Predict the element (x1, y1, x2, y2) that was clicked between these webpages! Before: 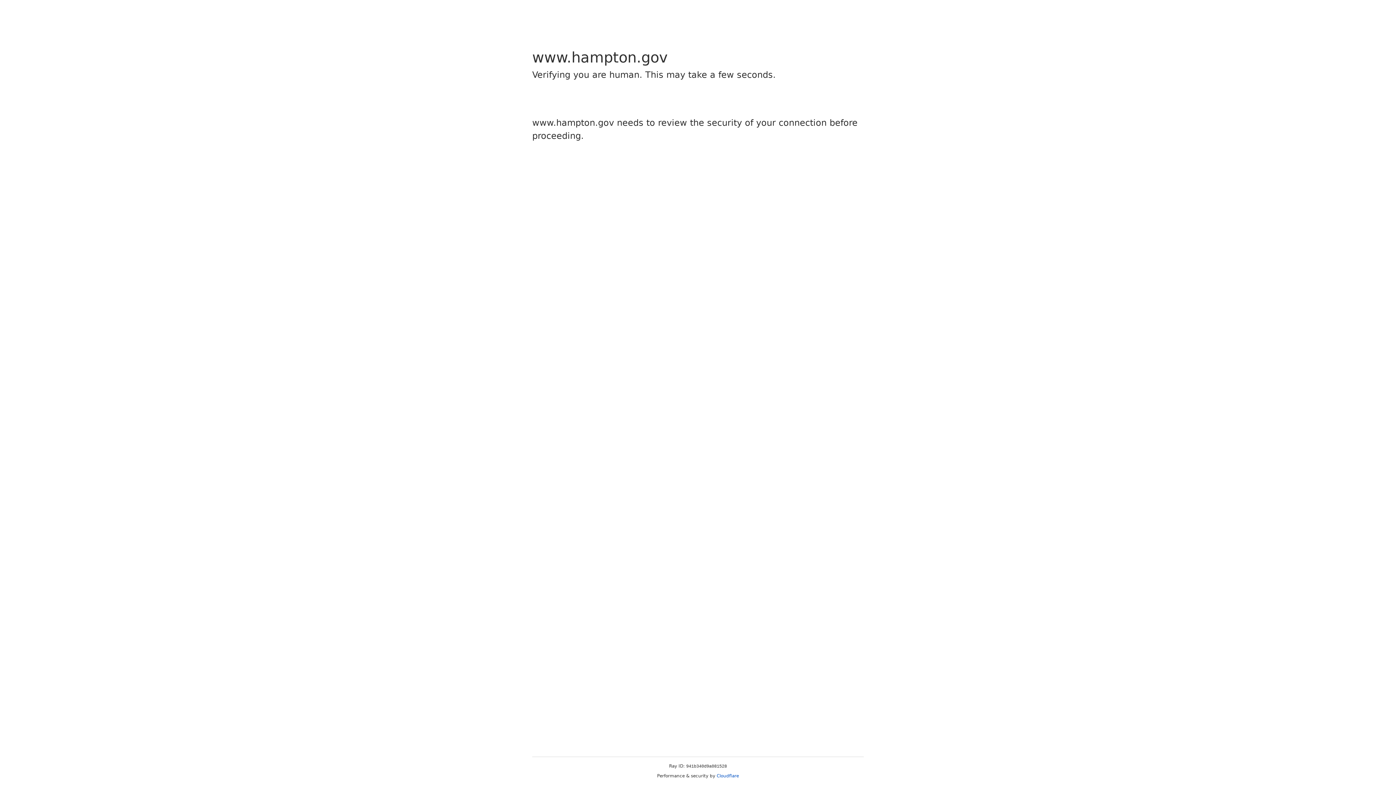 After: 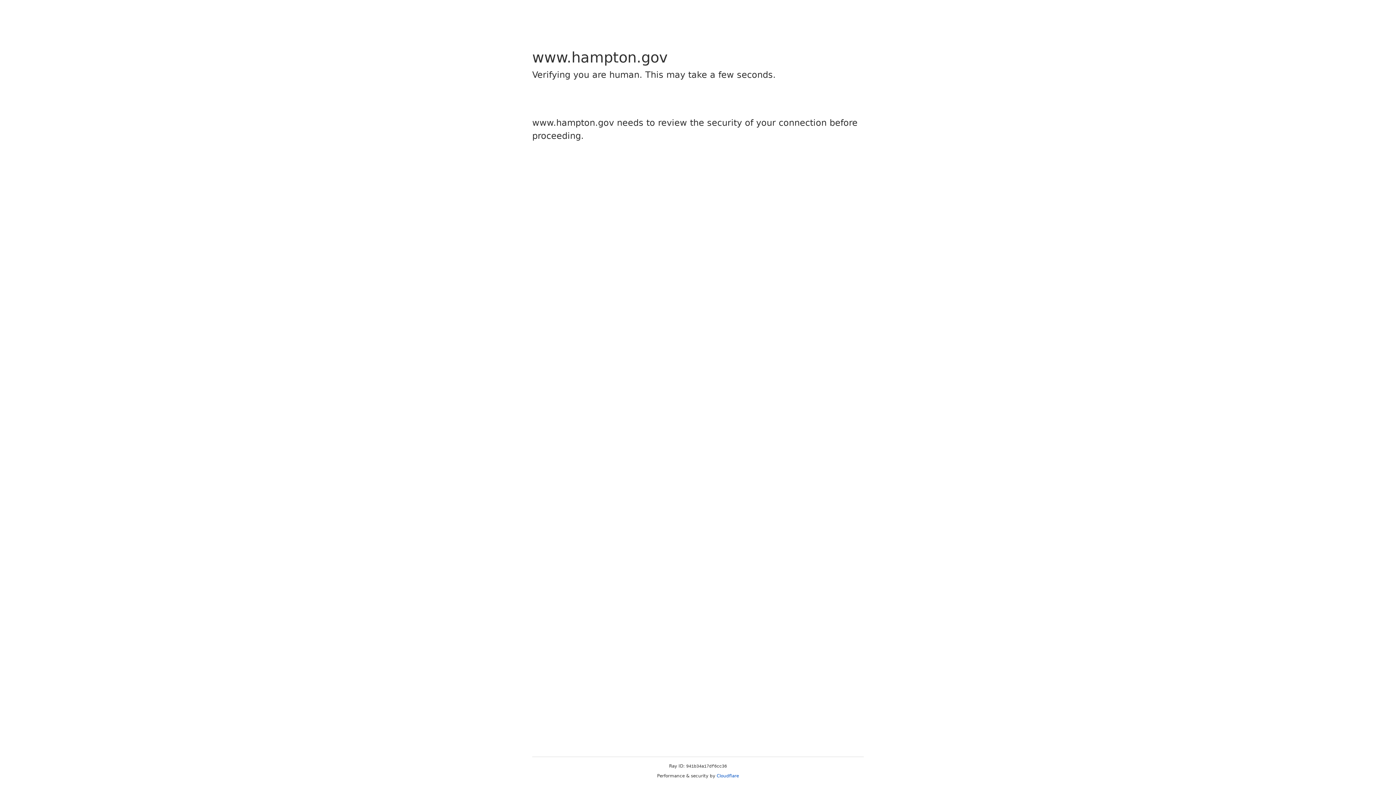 Action: label: Cloudflare bbox: (716, 773, 739, 778)